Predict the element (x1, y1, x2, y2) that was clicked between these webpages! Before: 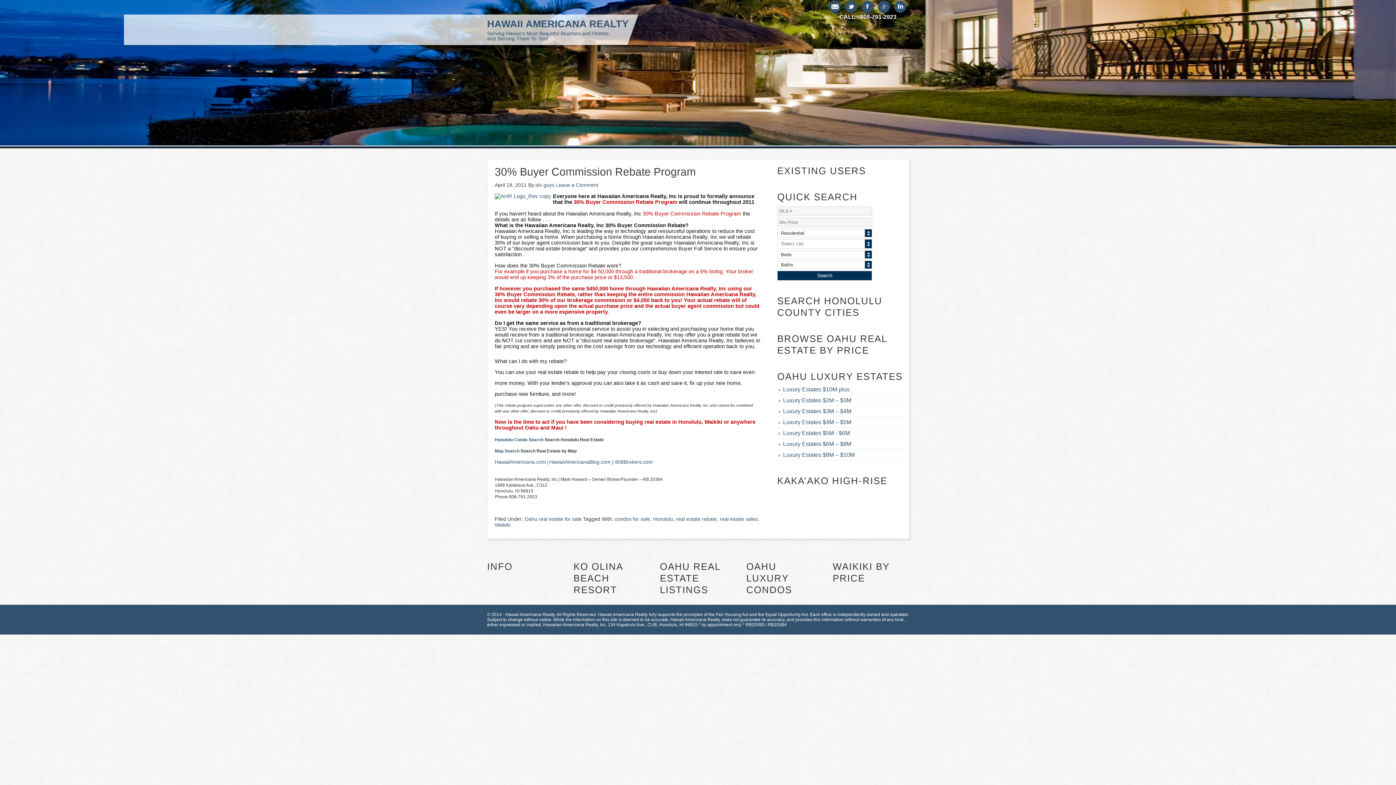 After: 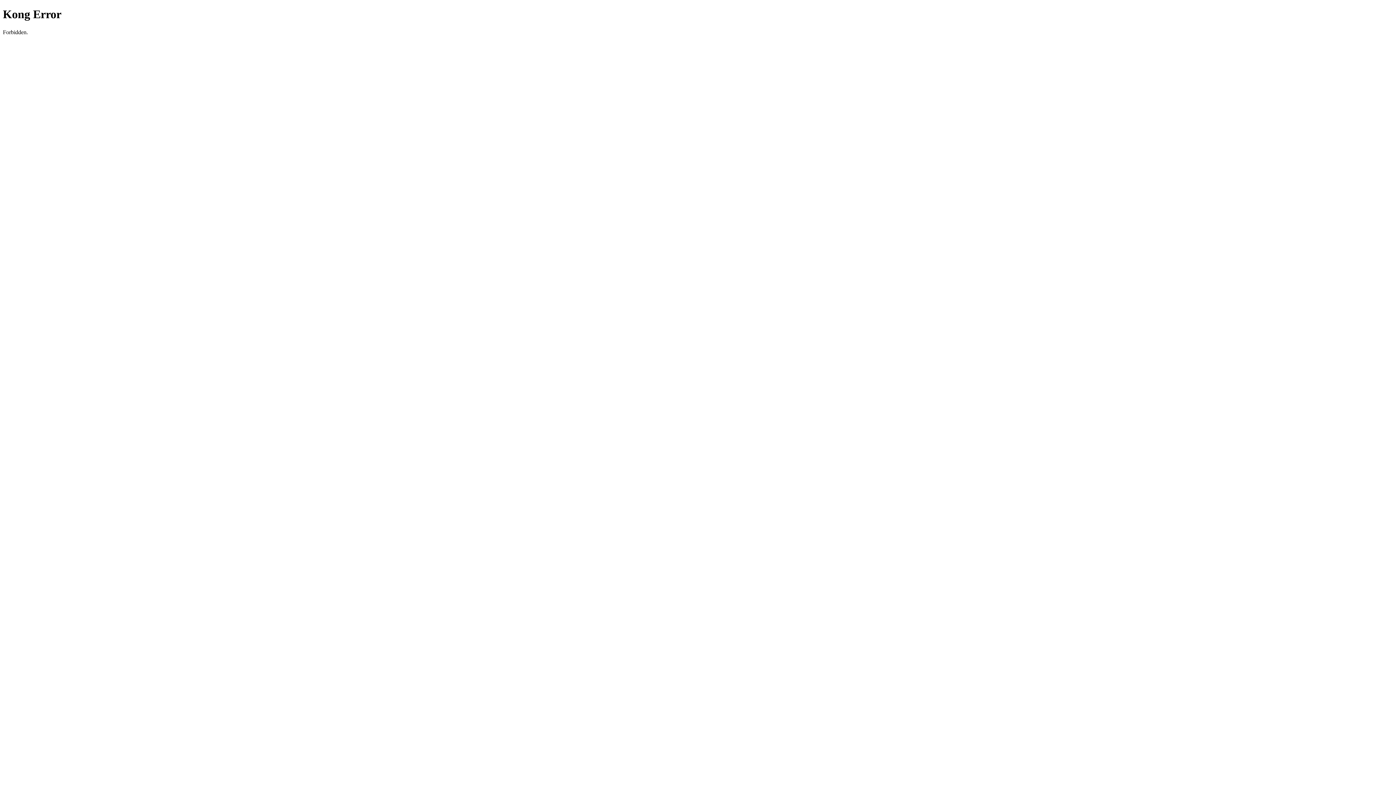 Action: label: Luxury Estates $5M - $6M bbox: (783, 430, 850, 436)